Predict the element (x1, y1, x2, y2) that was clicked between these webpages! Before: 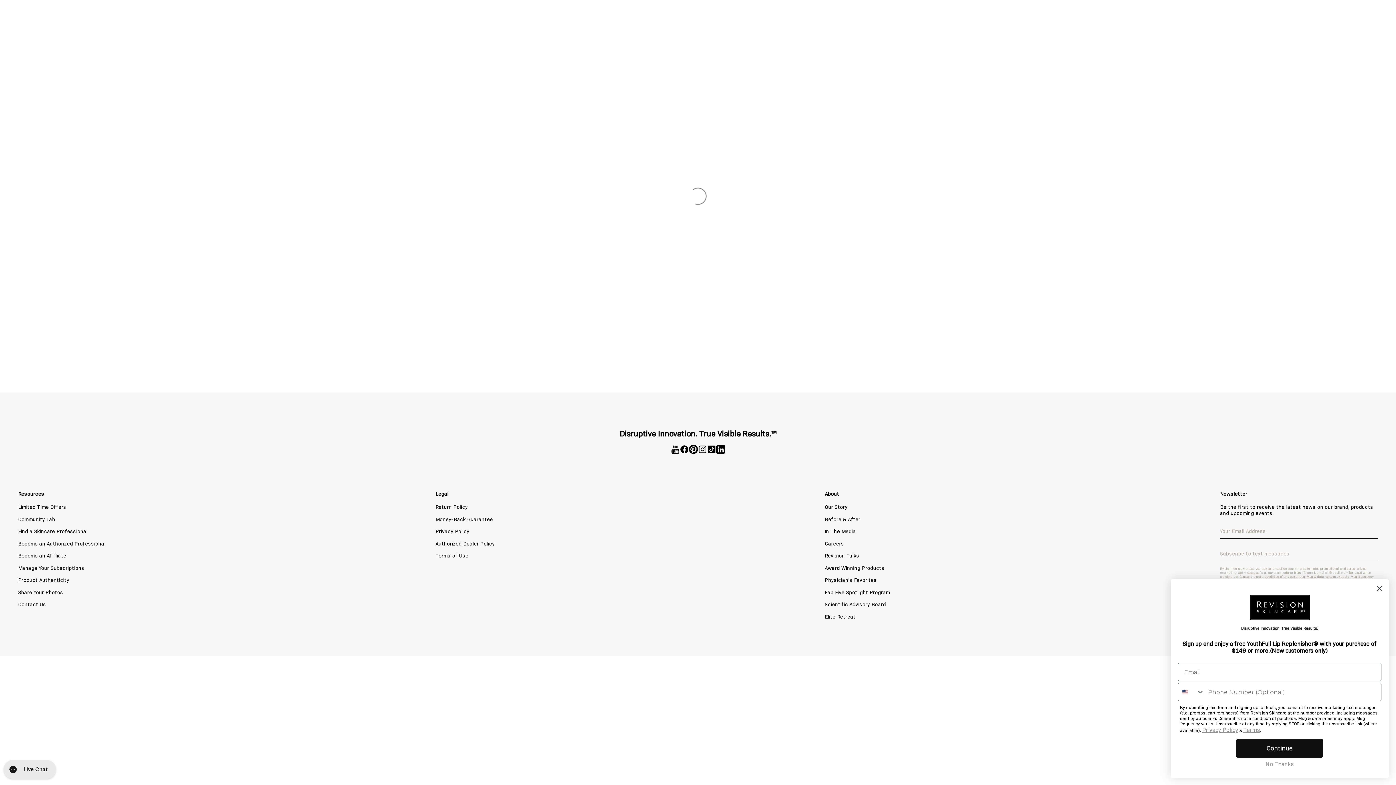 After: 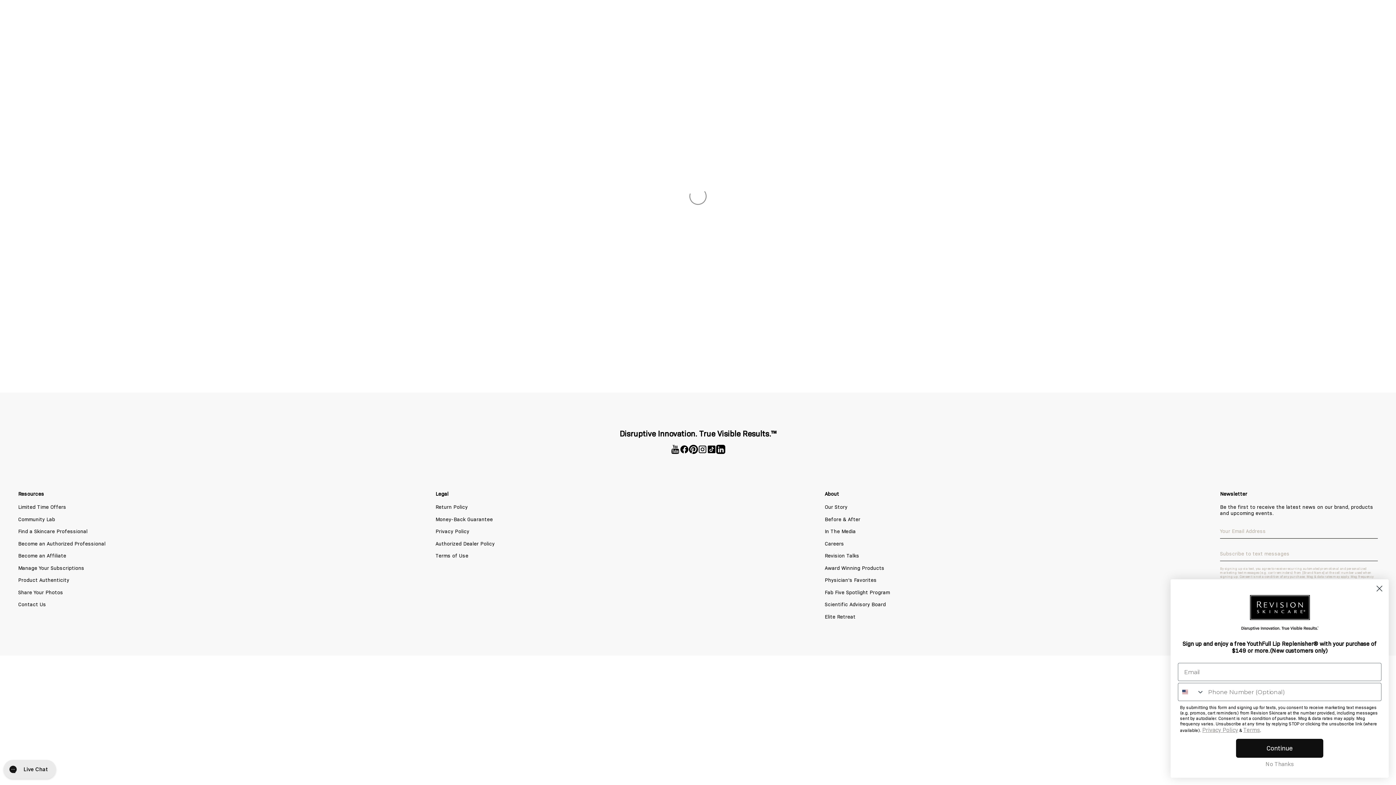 Action: bbox: (698, 445, 707, 454) label: Instagram